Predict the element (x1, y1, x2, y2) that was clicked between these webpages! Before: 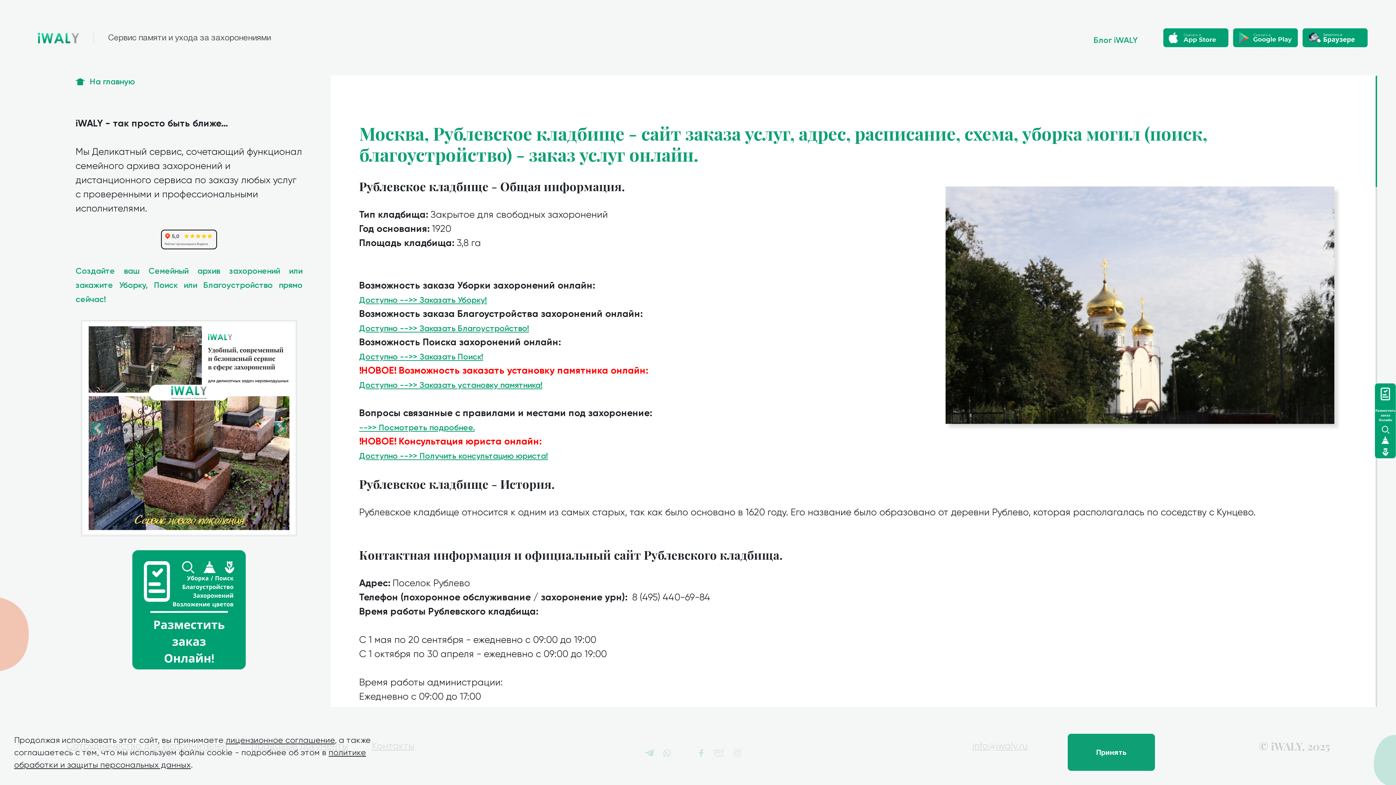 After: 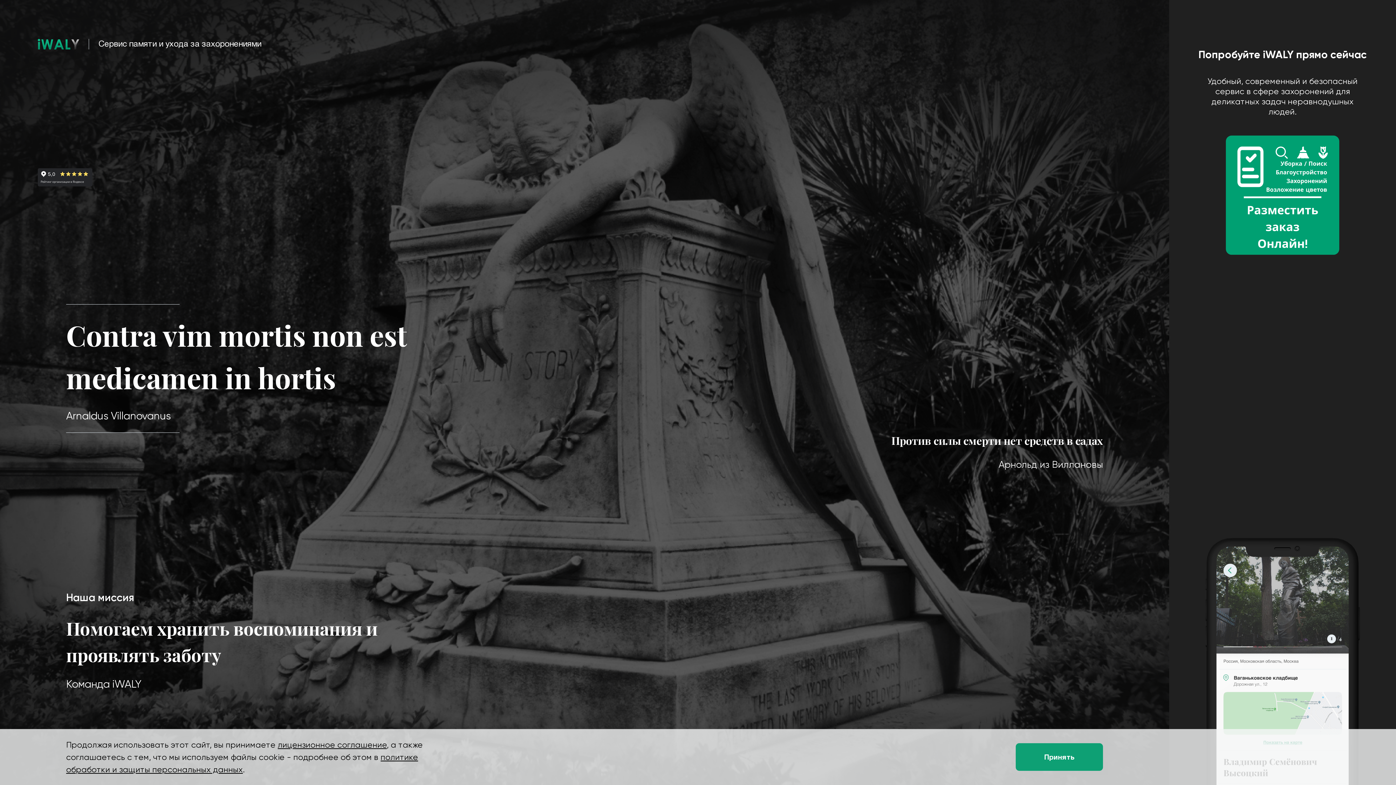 Action: bbox: (37, 32, 98, 43)